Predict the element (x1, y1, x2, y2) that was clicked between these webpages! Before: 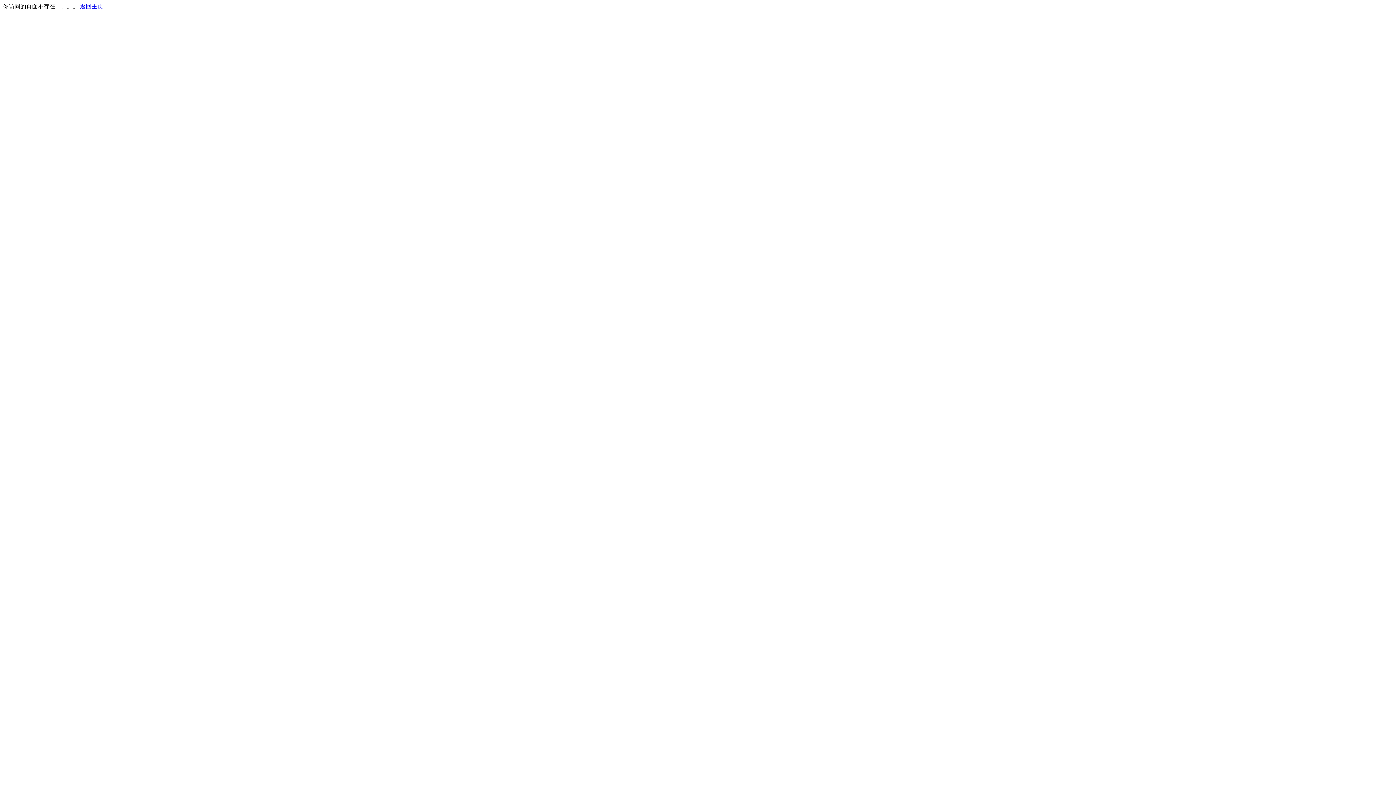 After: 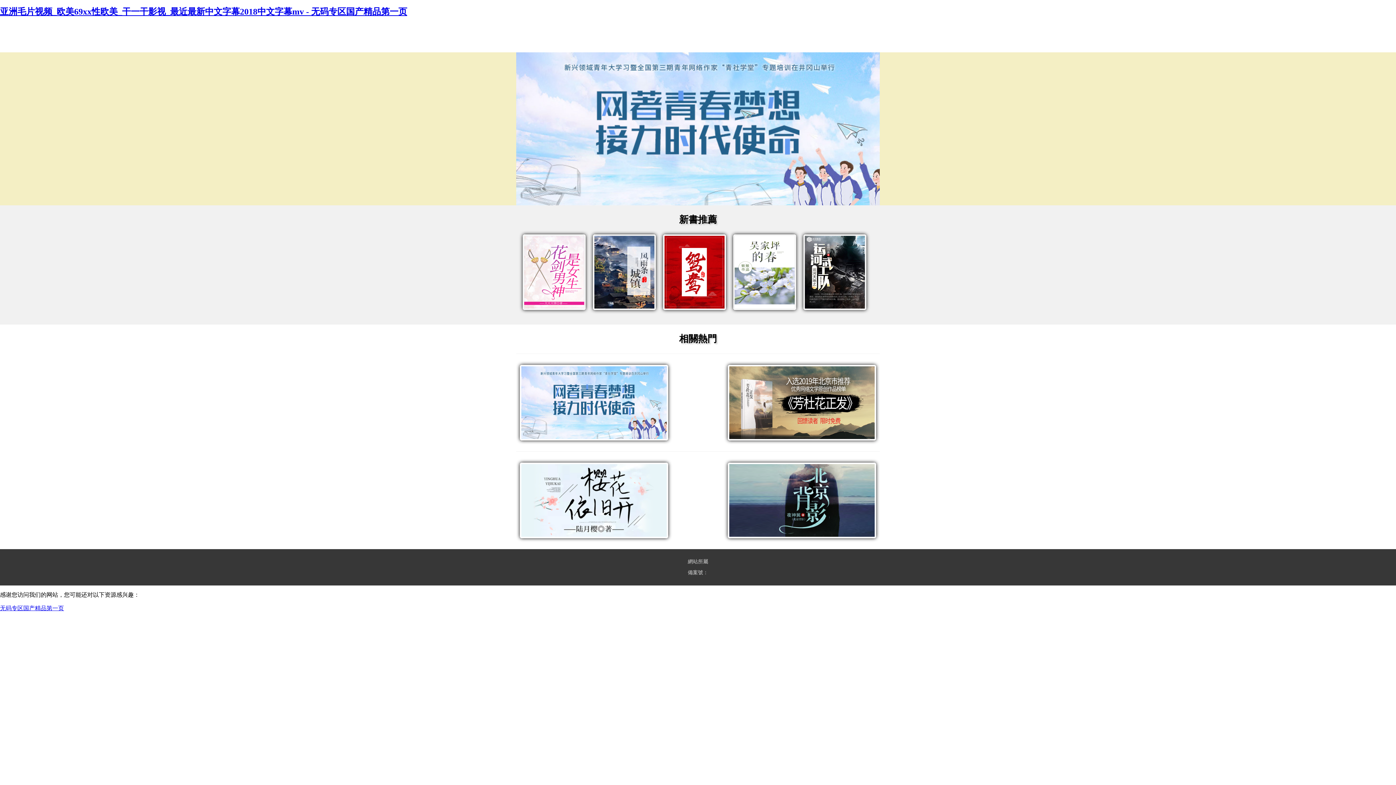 Action: bbox: (80, 3, 103, 9) label: 返回主页